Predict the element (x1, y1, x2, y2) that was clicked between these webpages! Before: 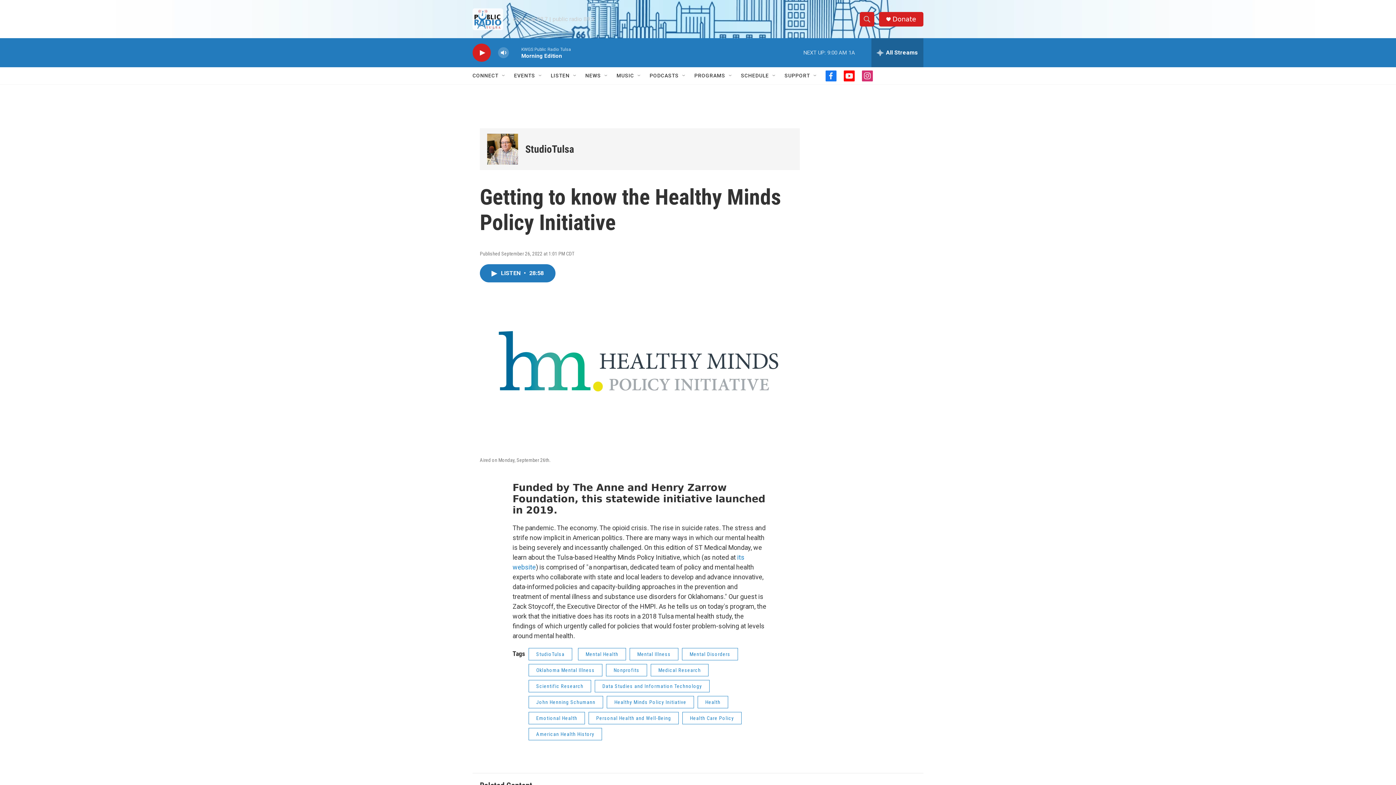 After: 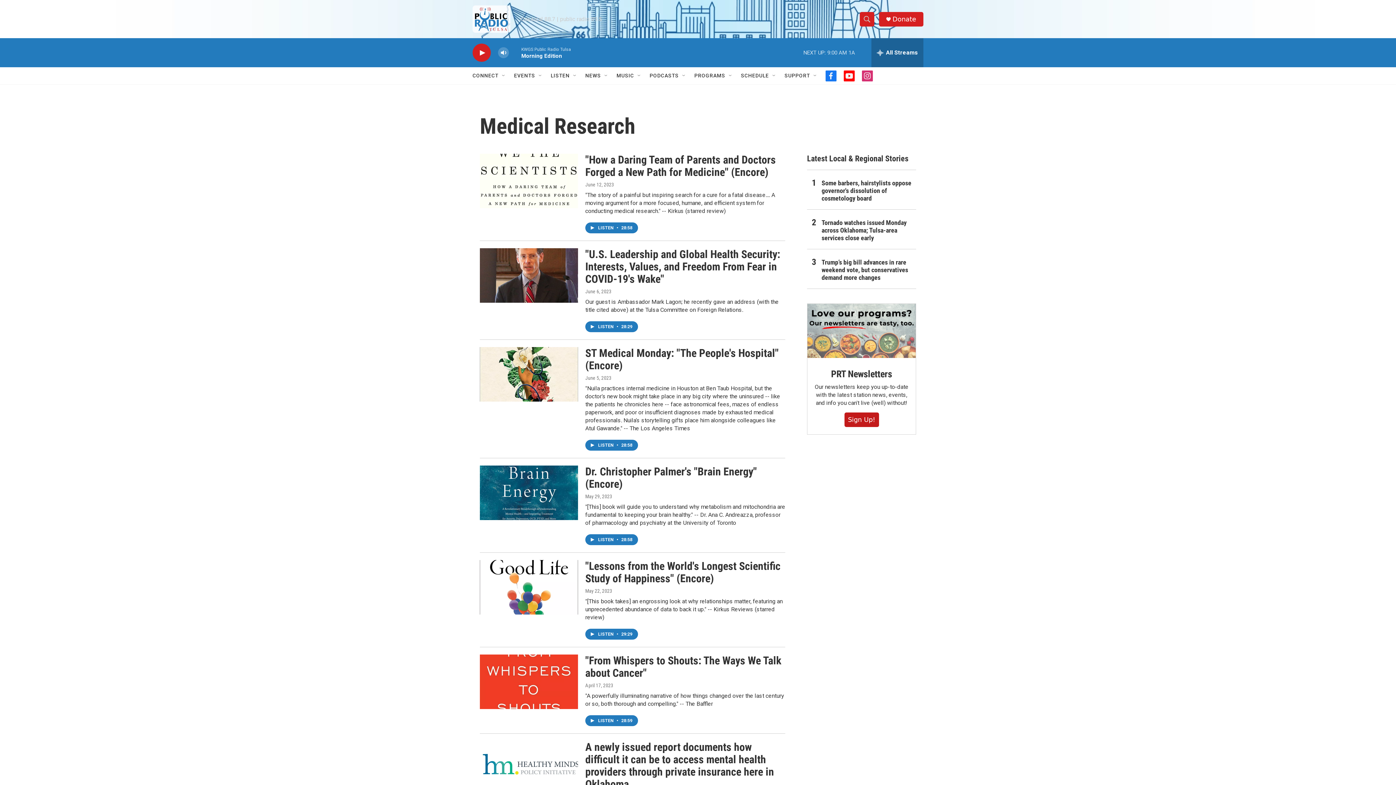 Action: label: Medical Research bbox: (650, 664, 708, 676)